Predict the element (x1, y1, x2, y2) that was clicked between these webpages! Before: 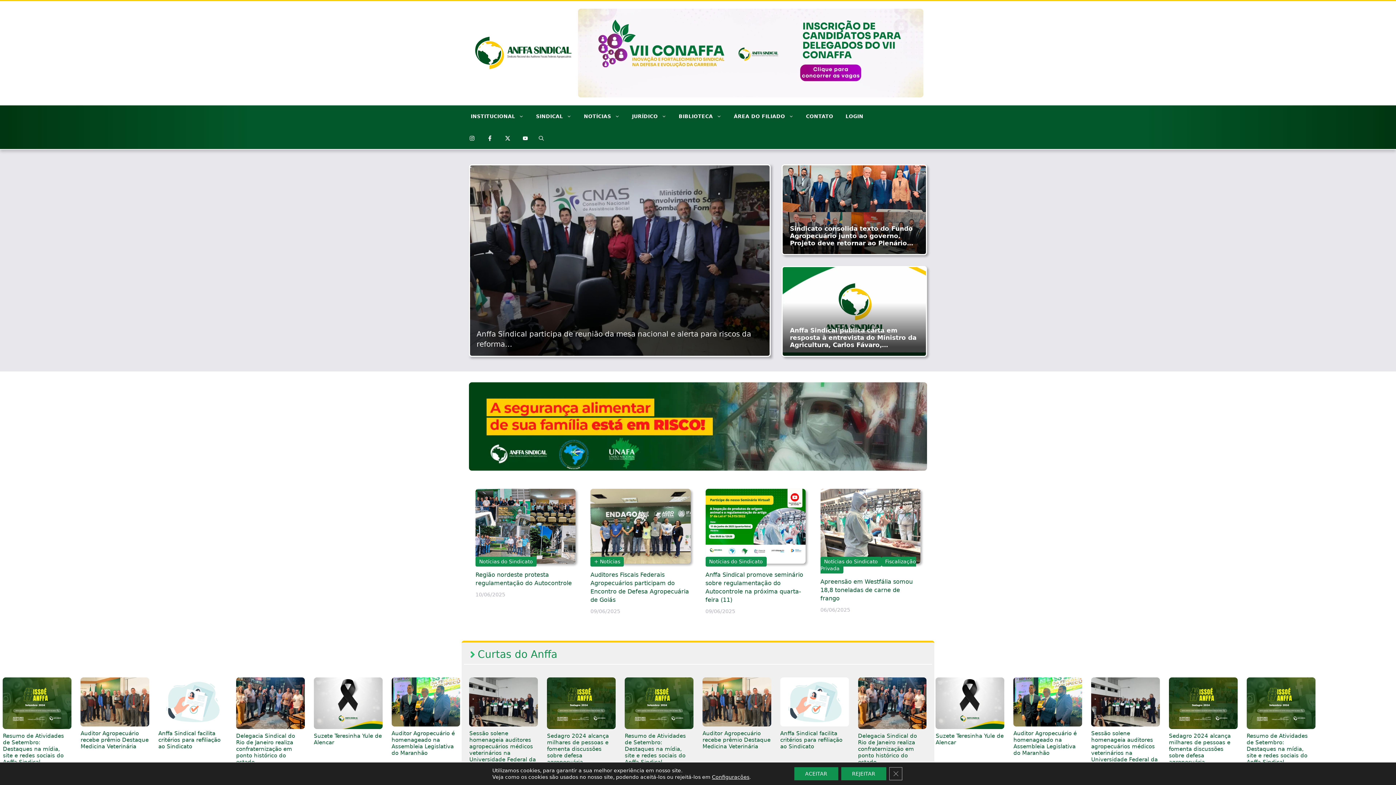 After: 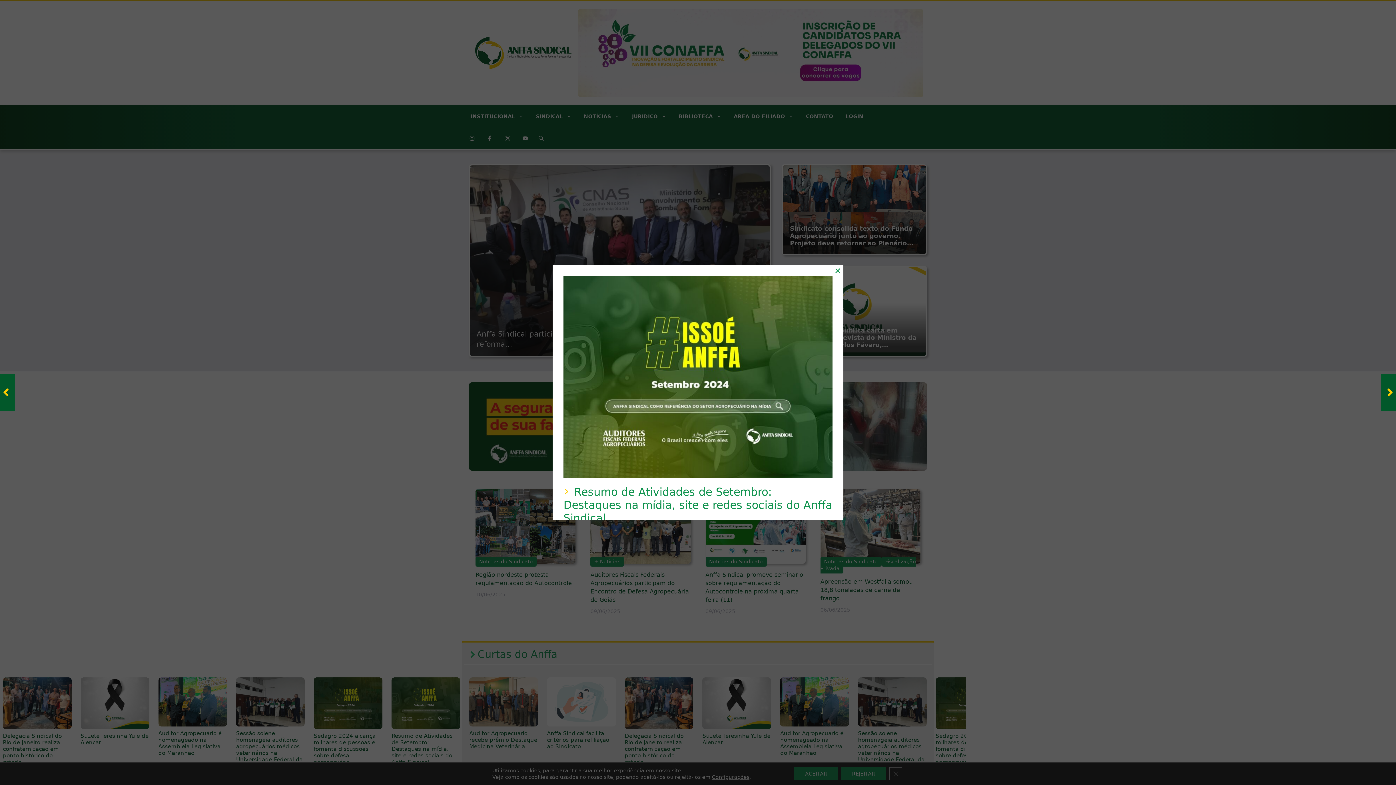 Action: label: Resumo de Atividades de Setembro: Destaques na mídia, site e redes sociais do Anffa Sindical bbox: (158, 733, 227, 765)